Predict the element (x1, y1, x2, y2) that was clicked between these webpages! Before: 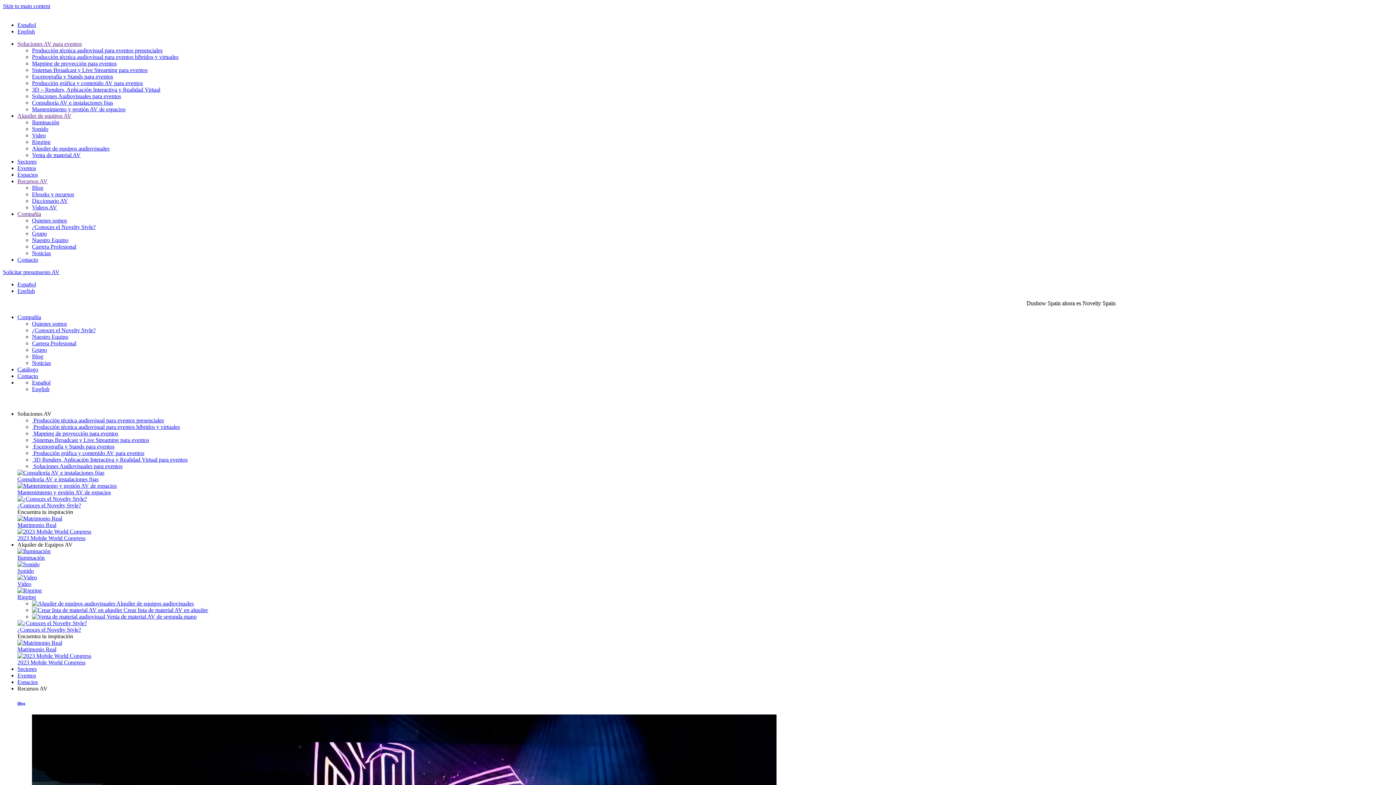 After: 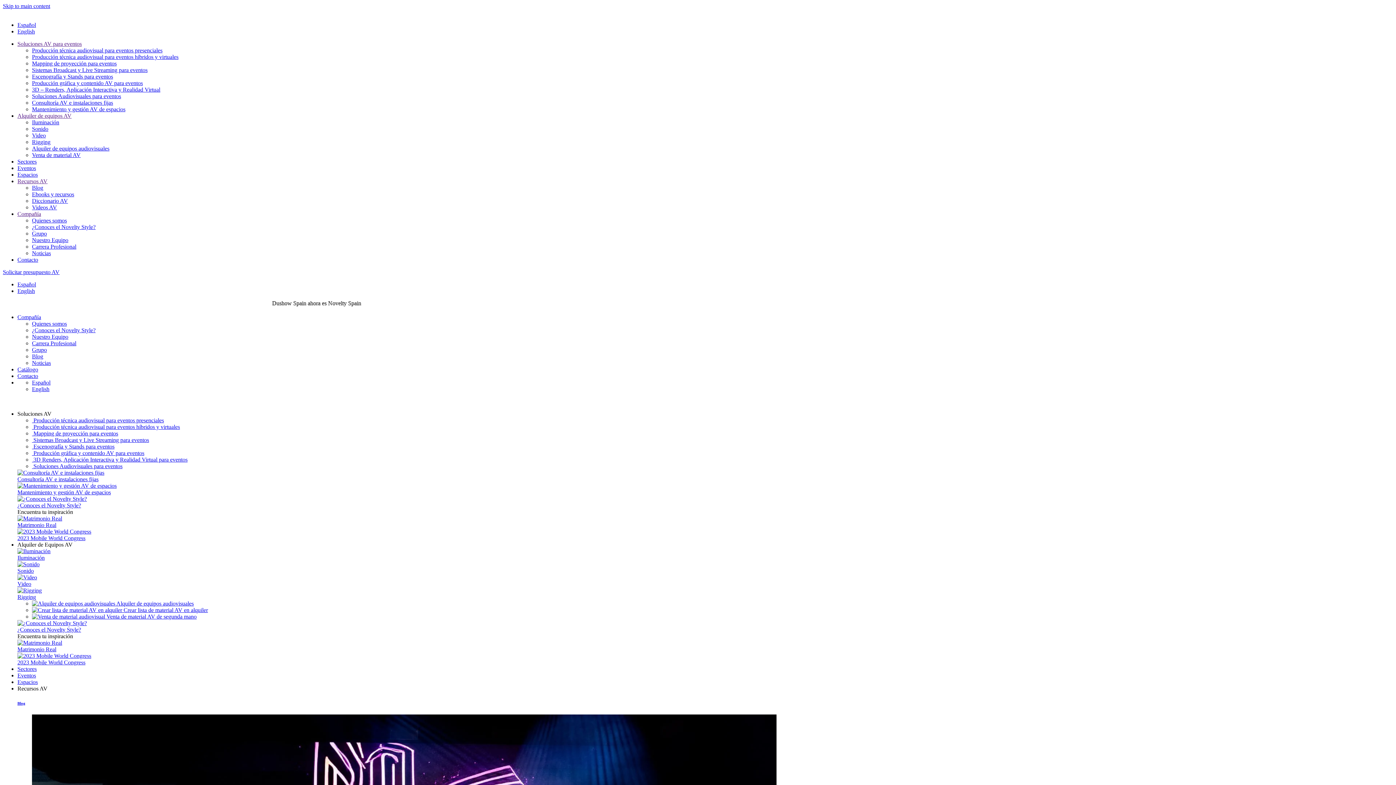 Action: bbox: (17, 541, 72, 548) label: Alquiler de Equipos AV